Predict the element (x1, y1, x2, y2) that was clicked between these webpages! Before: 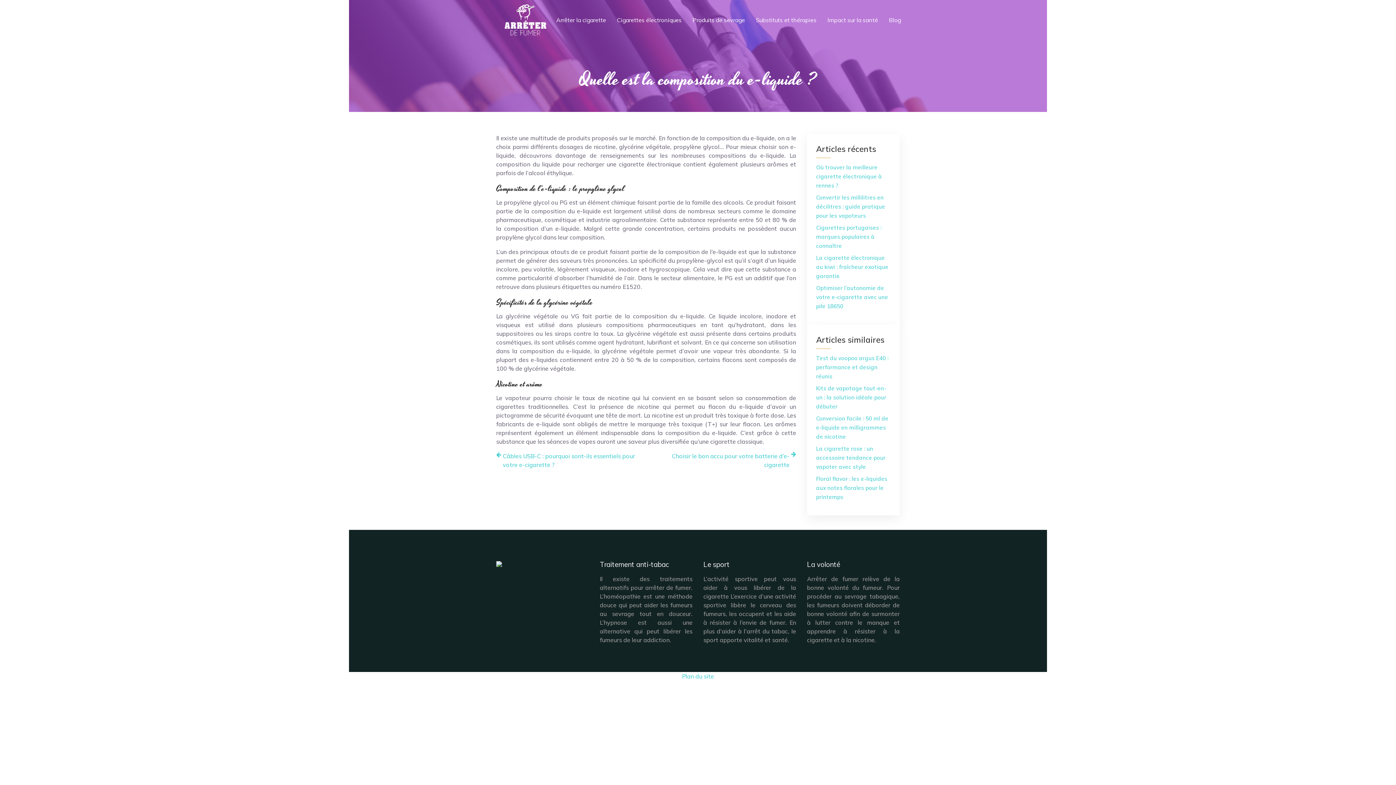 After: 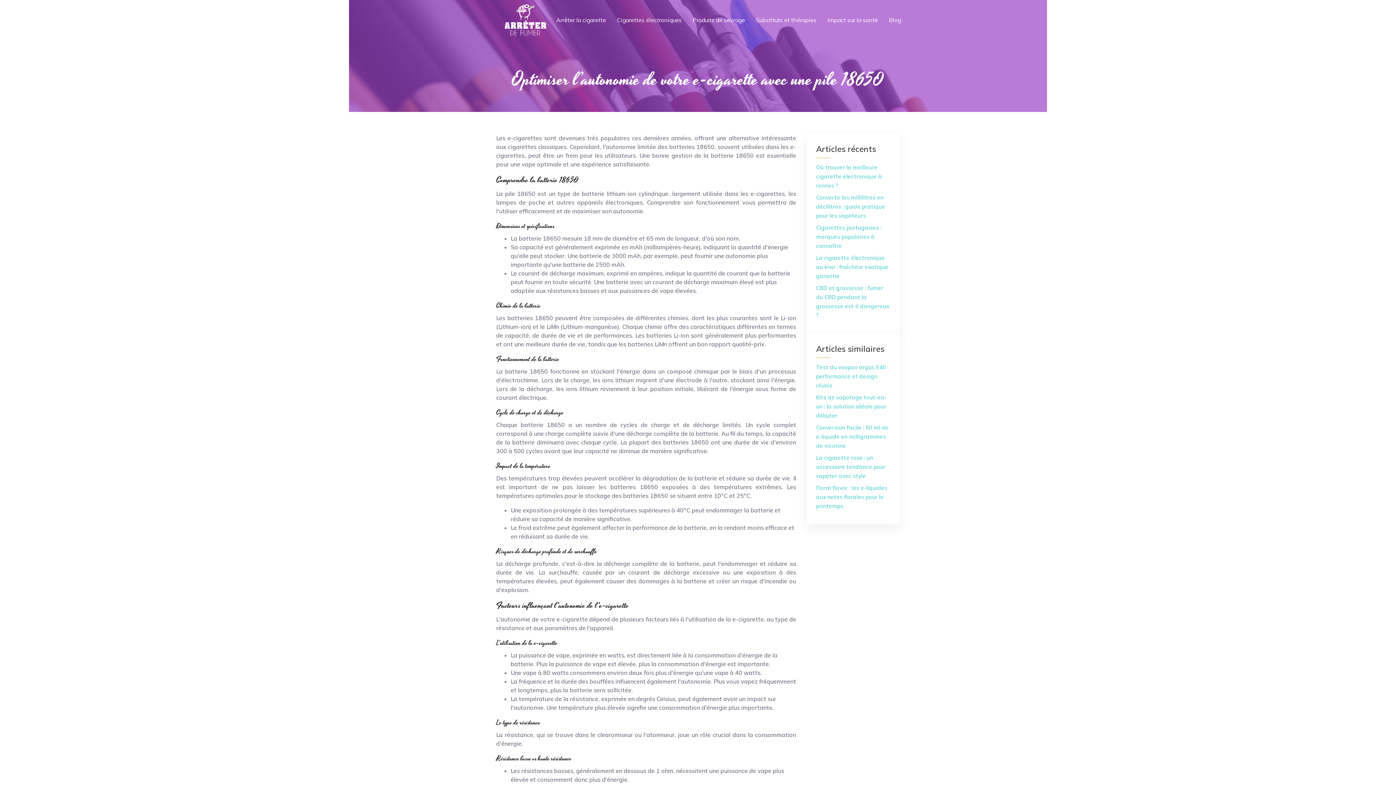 Action: label: Optimiser l’autonomie de votre e-cigarette avec une pile 18650 bbox: (816, 284, 888, 309)